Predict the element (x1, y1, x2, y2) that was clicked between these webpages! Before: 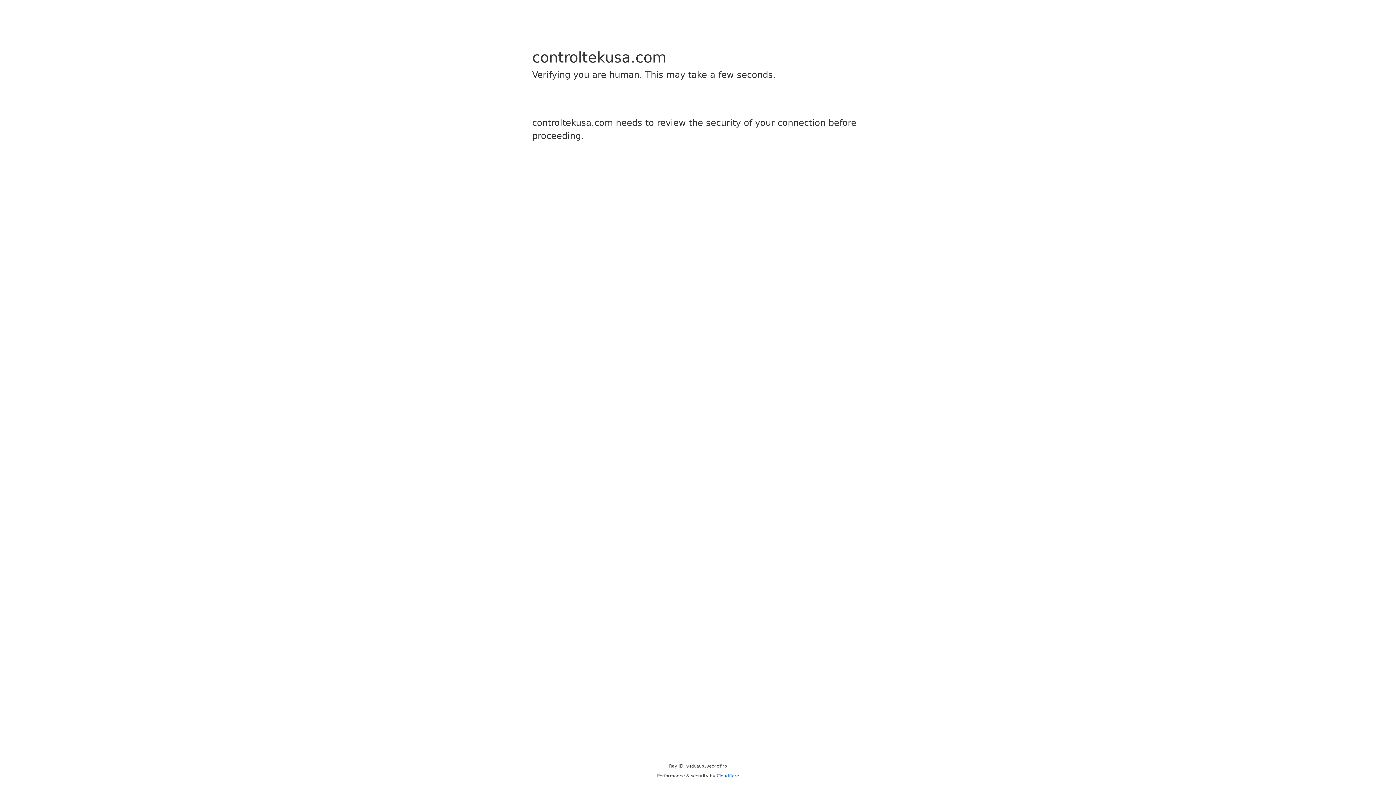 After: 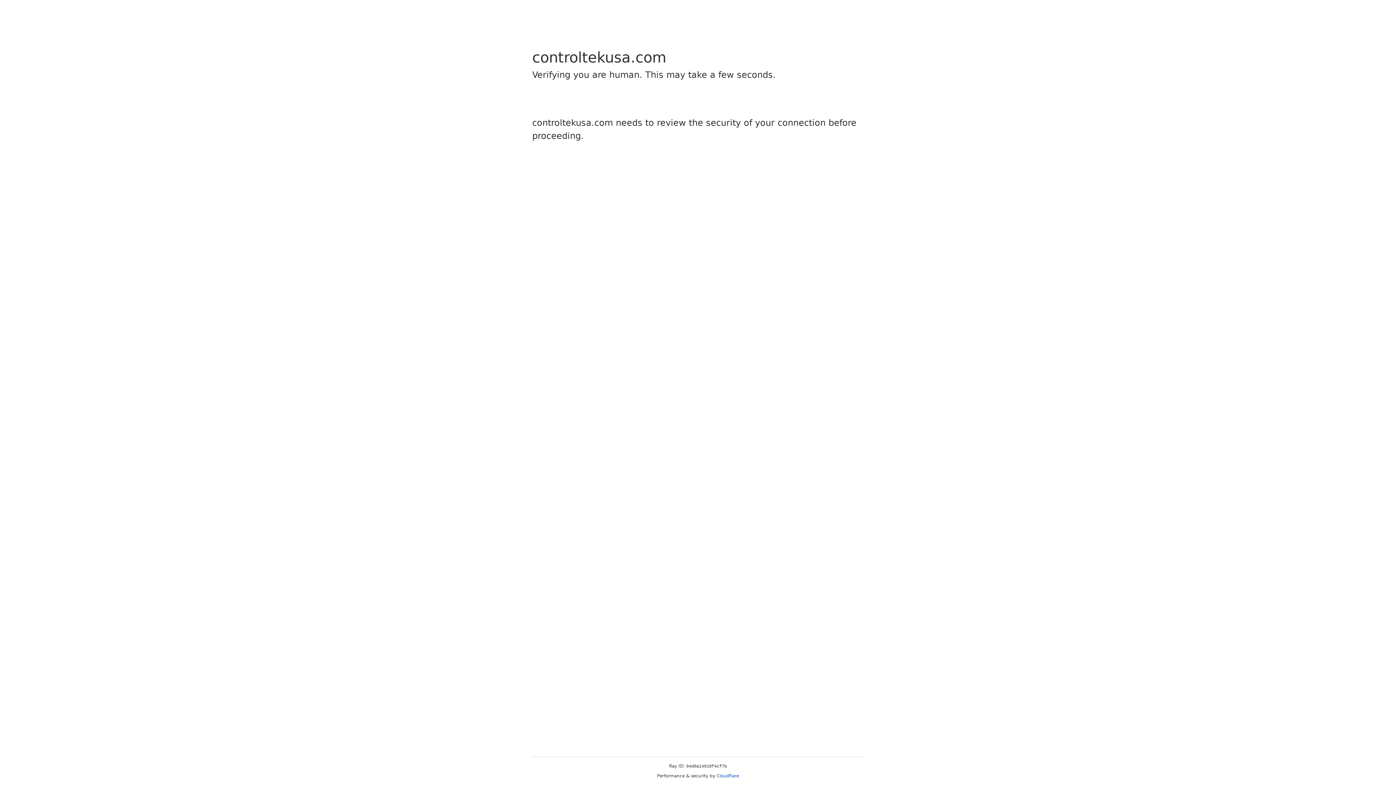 Action: label: Cloudflare bbox: (716, 773, 739, 778)